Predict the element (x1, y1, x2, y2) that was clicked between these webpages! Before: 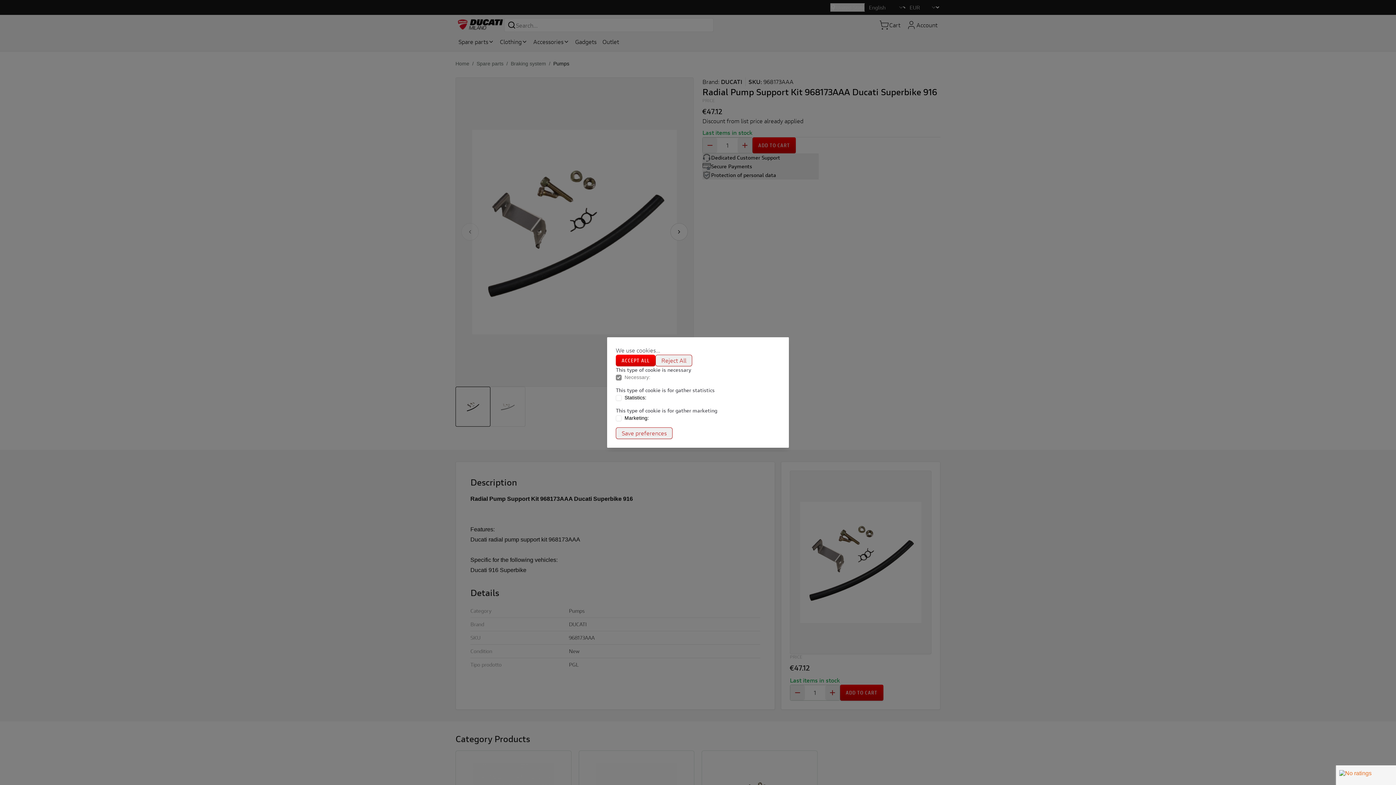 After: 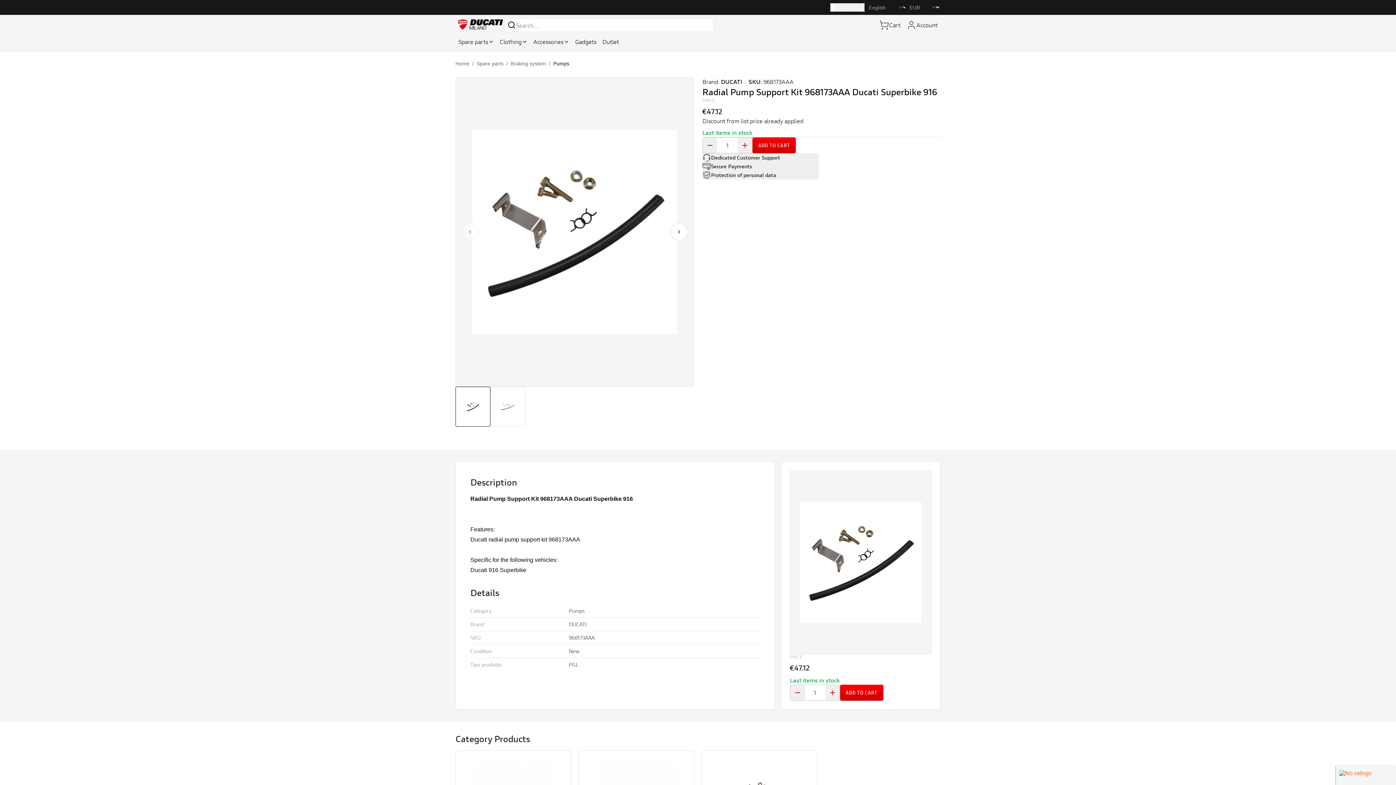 Action: bbox: (616, 427, 672, 439) label: Save preferences